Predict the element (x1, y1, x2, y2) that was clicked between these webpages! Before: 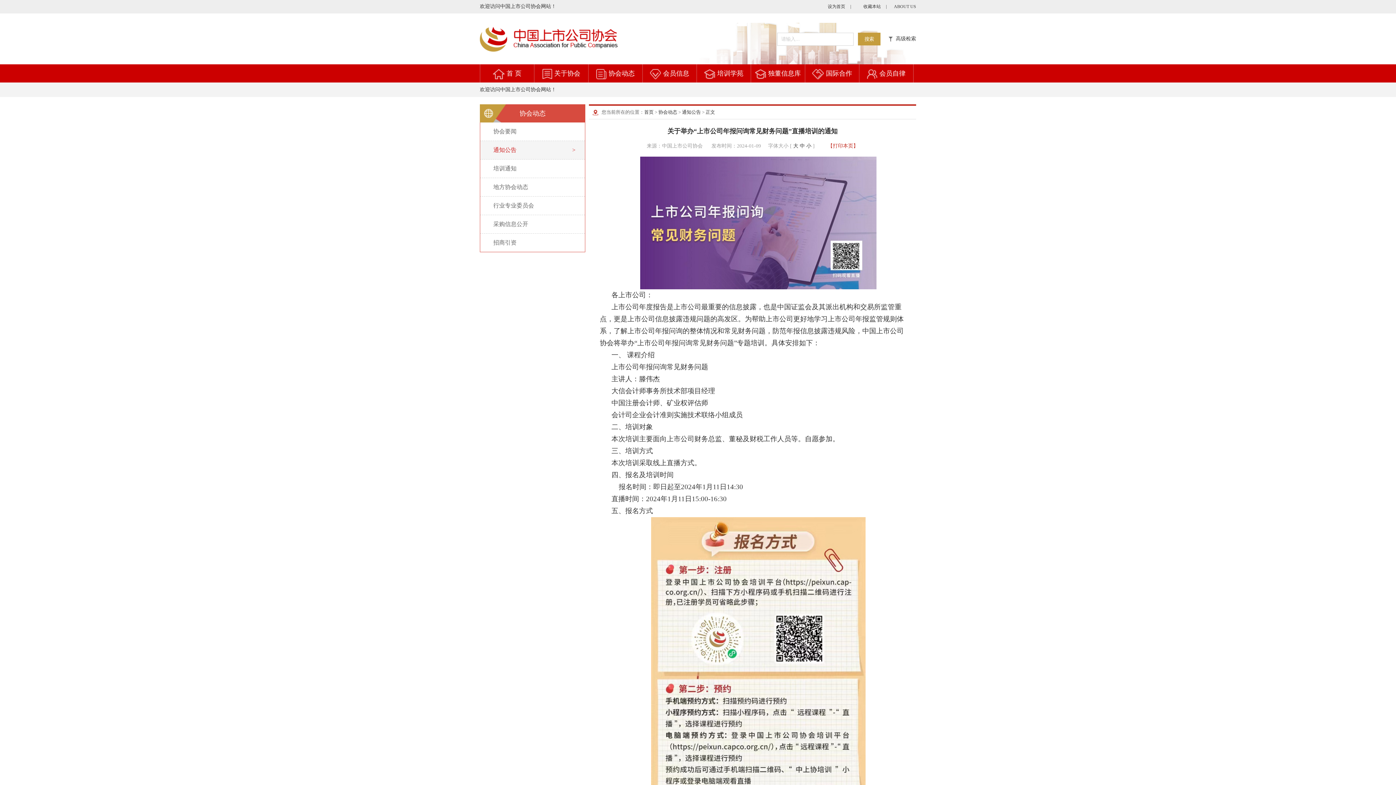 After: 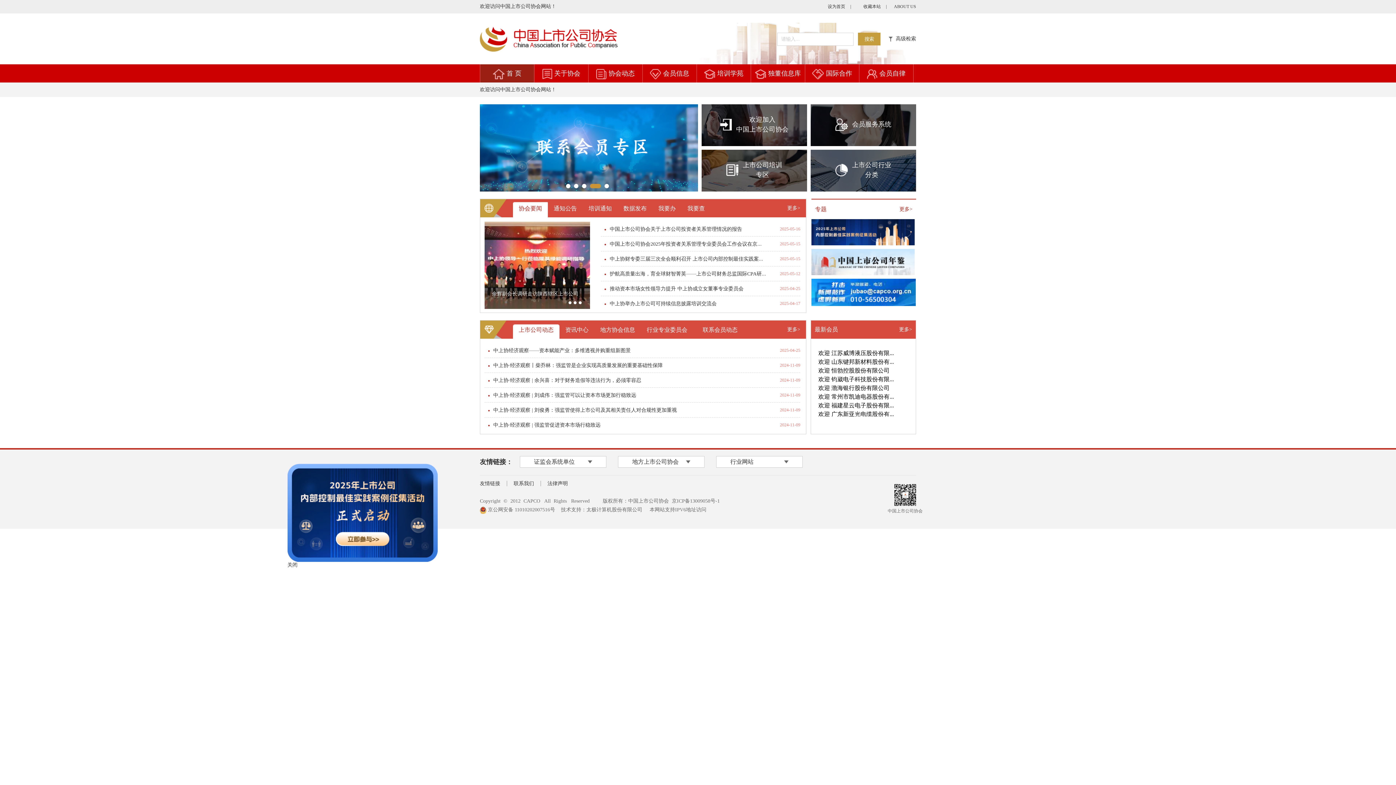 Action: bbox: (504, 69, 521, 77) label: 首 页